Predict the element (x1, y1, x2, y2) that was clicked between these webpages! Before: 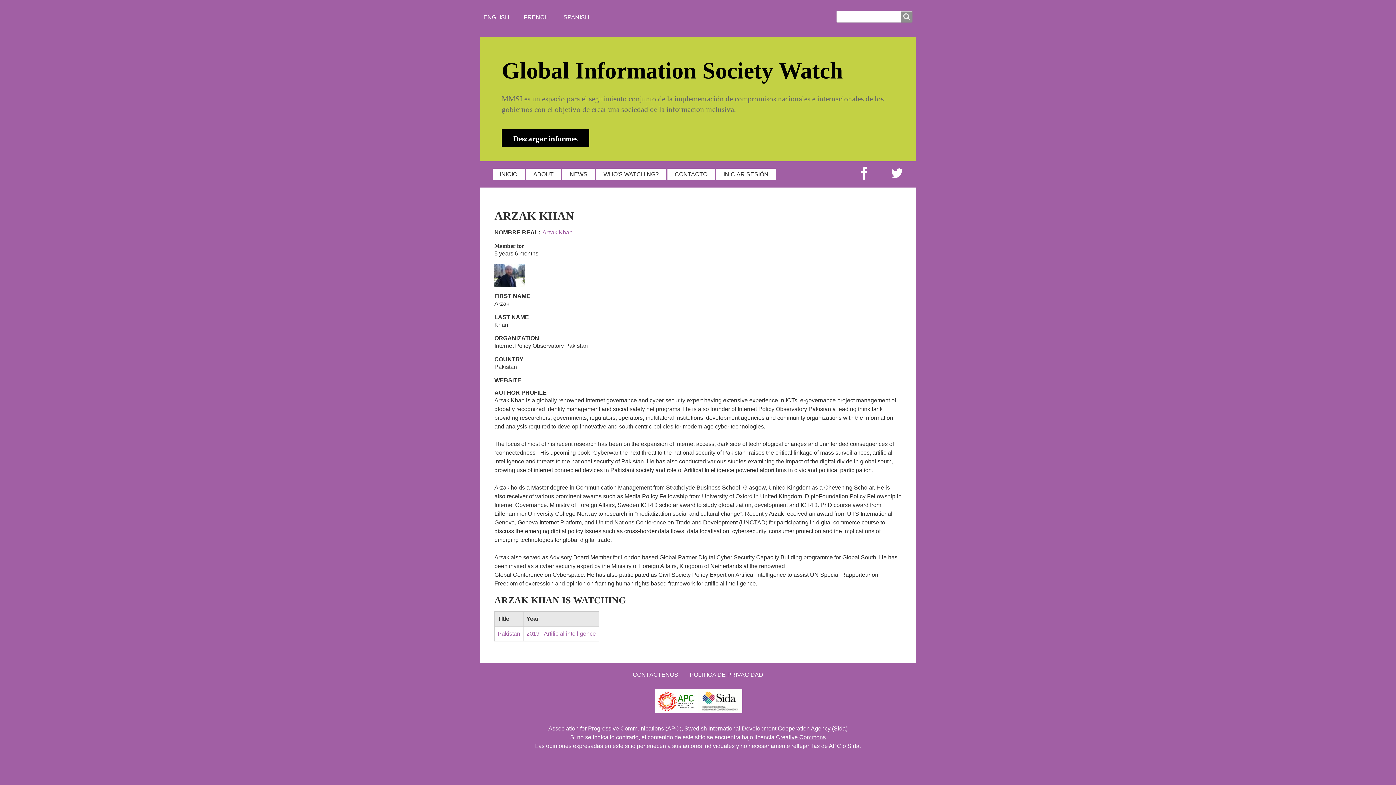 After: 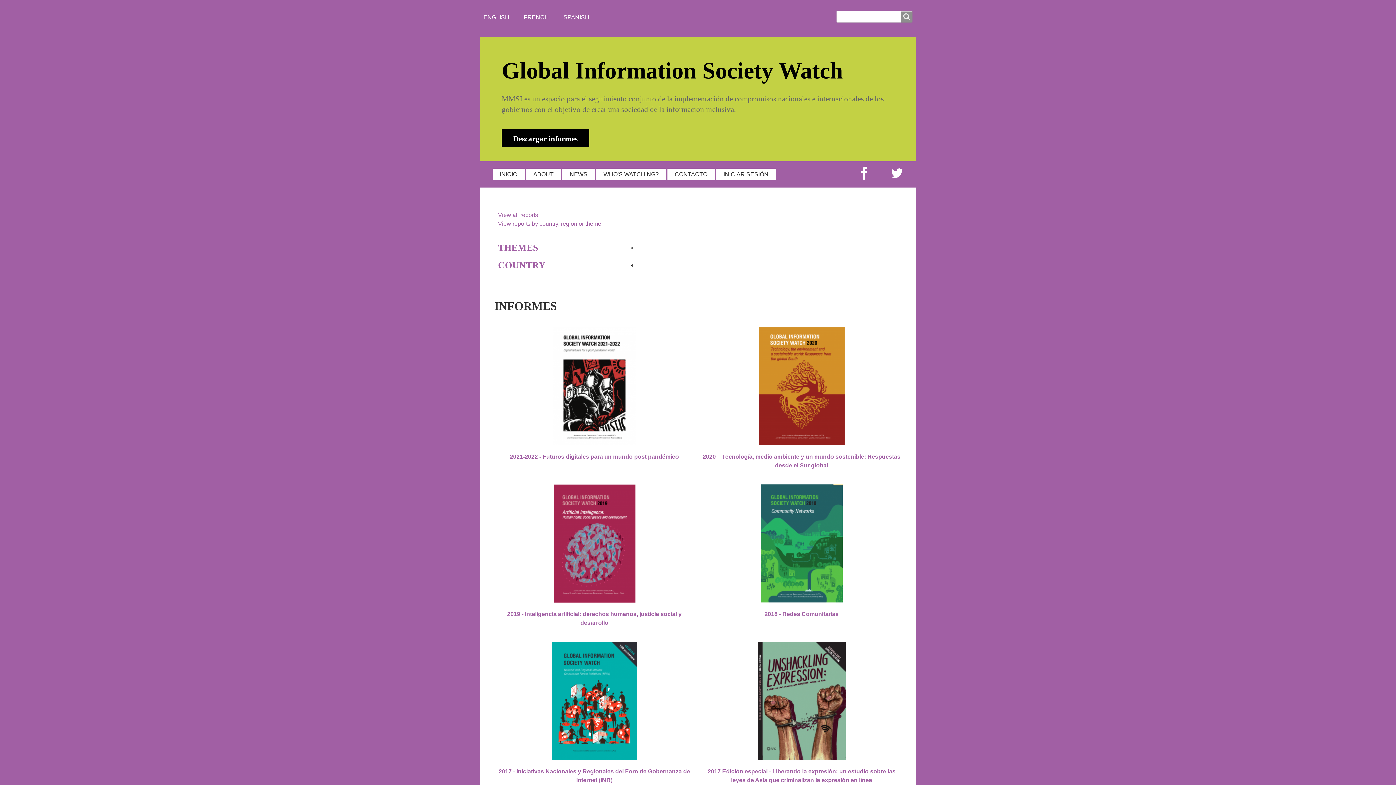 Action: label: Descargar informes bbox: (501, 129, 589, 146)